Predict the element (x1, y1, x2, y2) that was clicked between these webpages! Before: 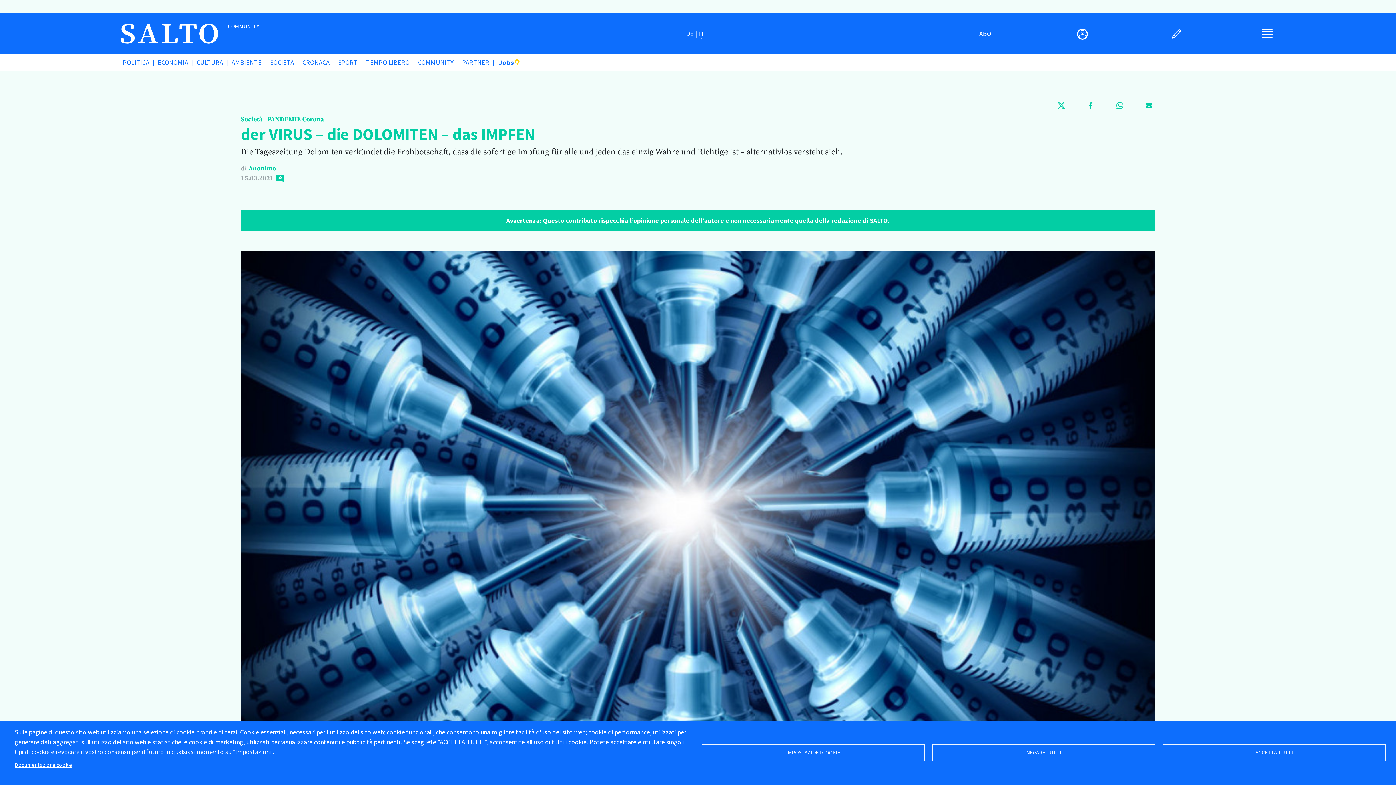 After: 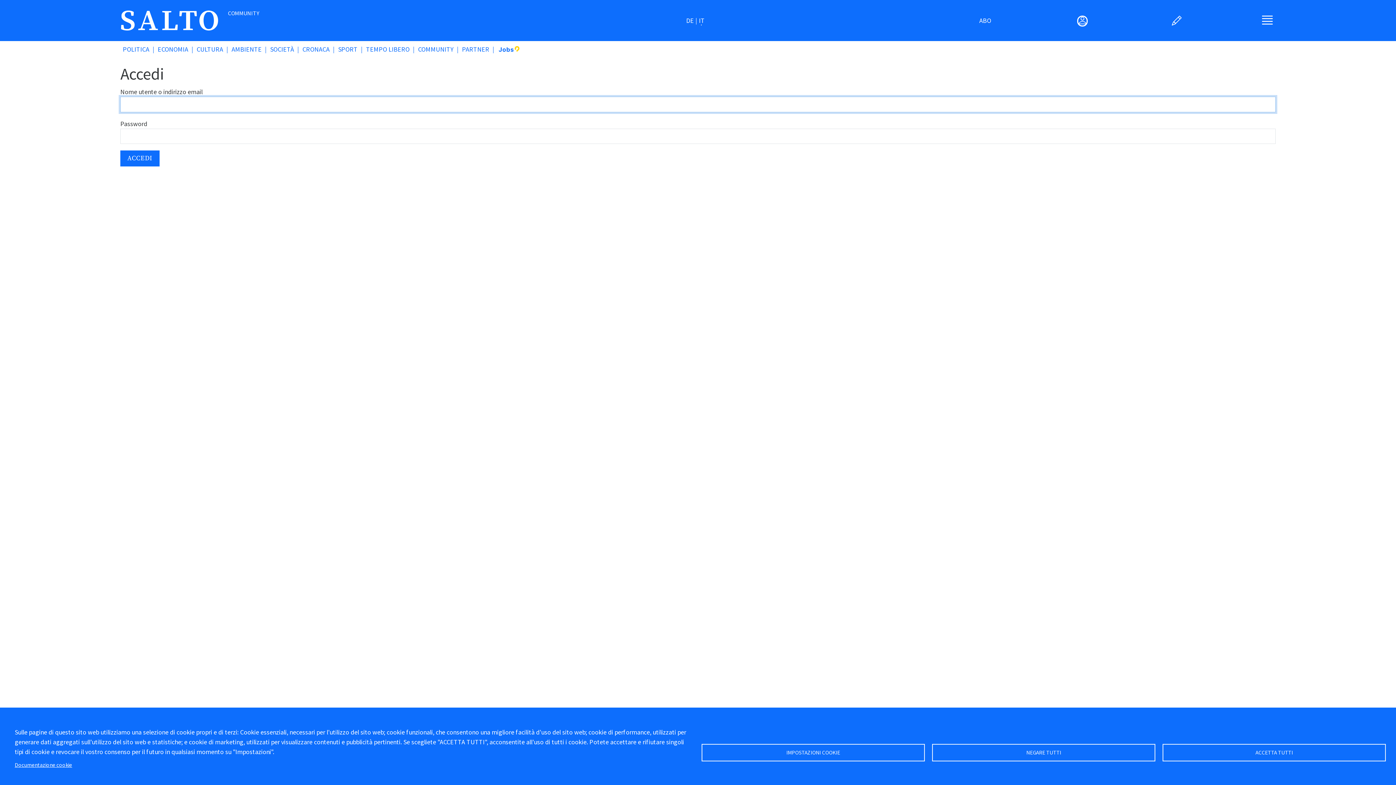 Action: bbox: (1172, 30, 1183, 39) label:  